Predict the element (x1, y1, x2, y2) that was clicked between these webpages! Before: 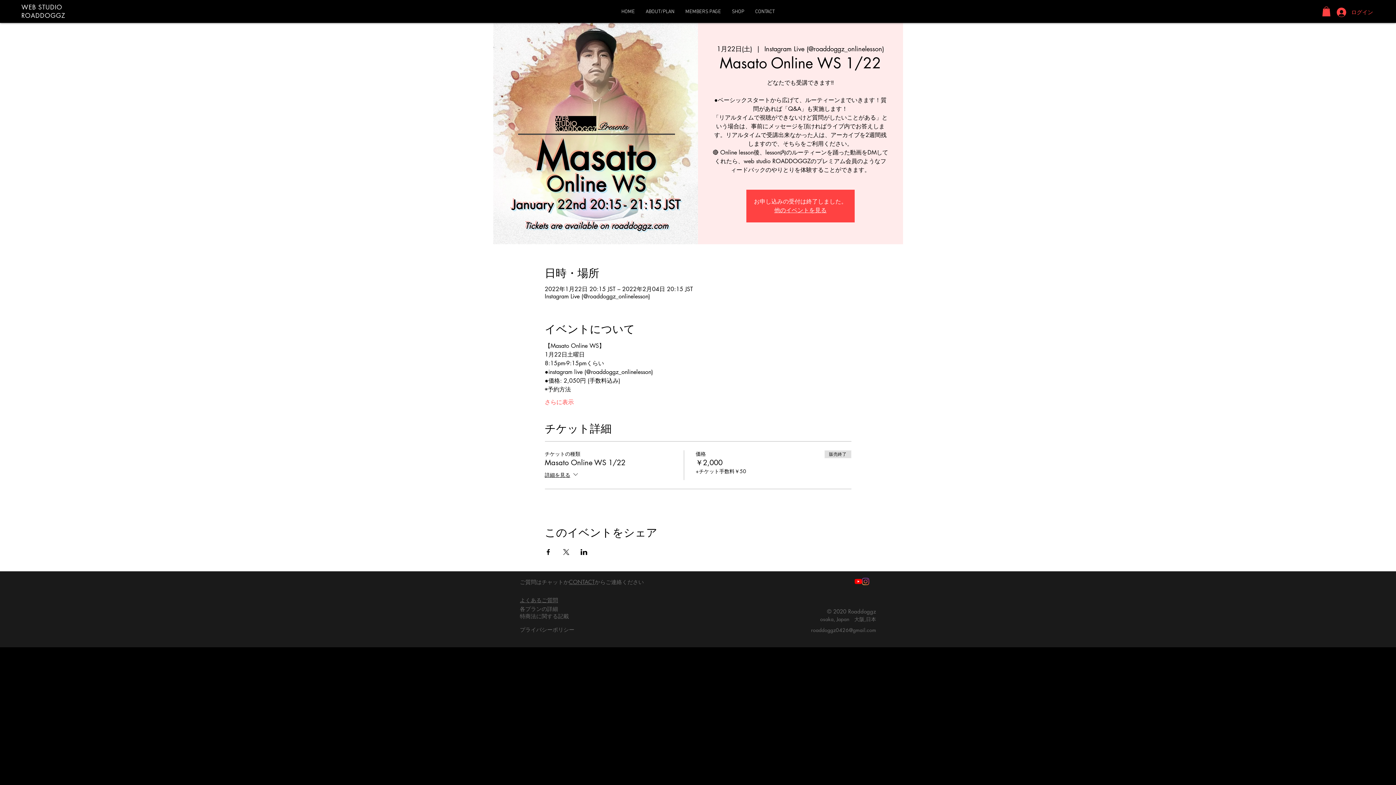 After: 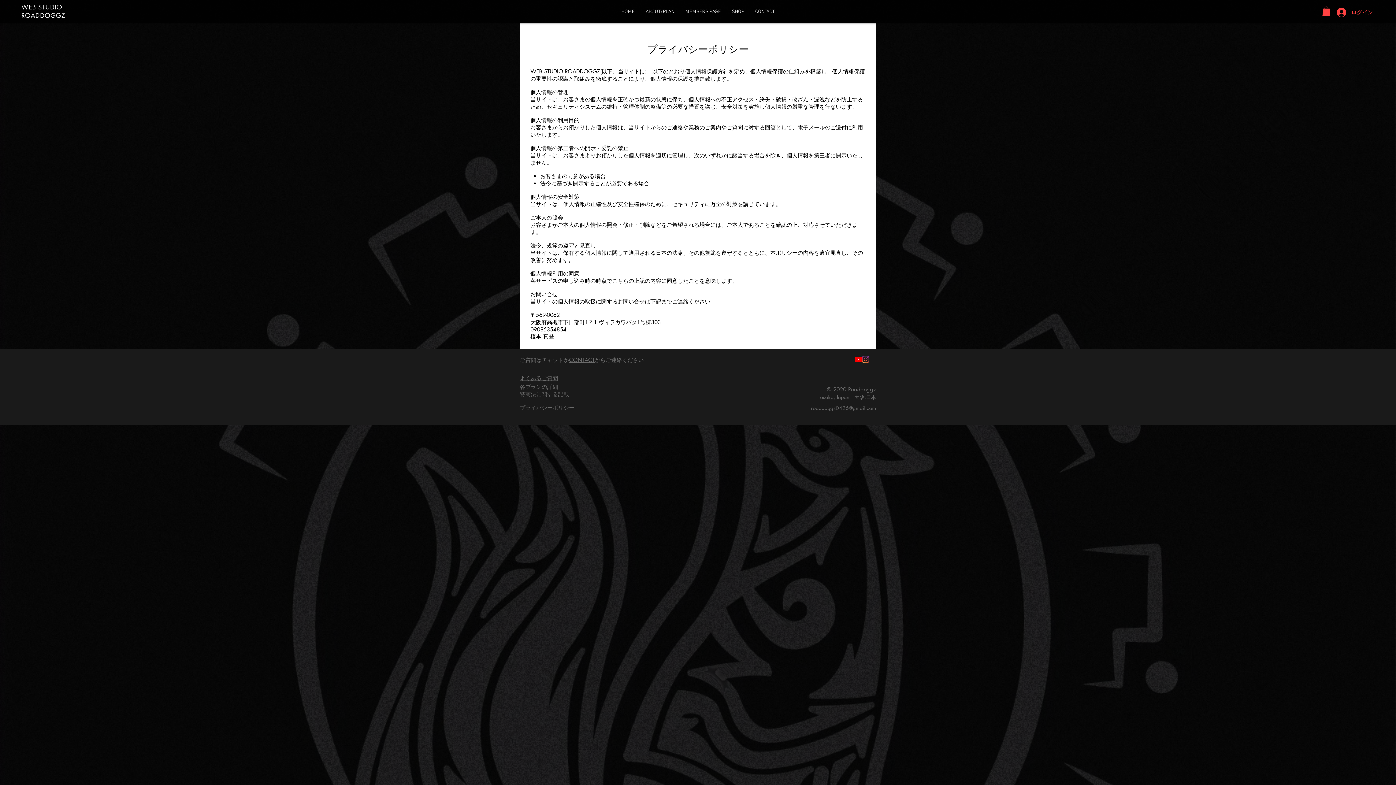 Action: label: プライバシーポリシー bbox: (520, 627, 574, 633)